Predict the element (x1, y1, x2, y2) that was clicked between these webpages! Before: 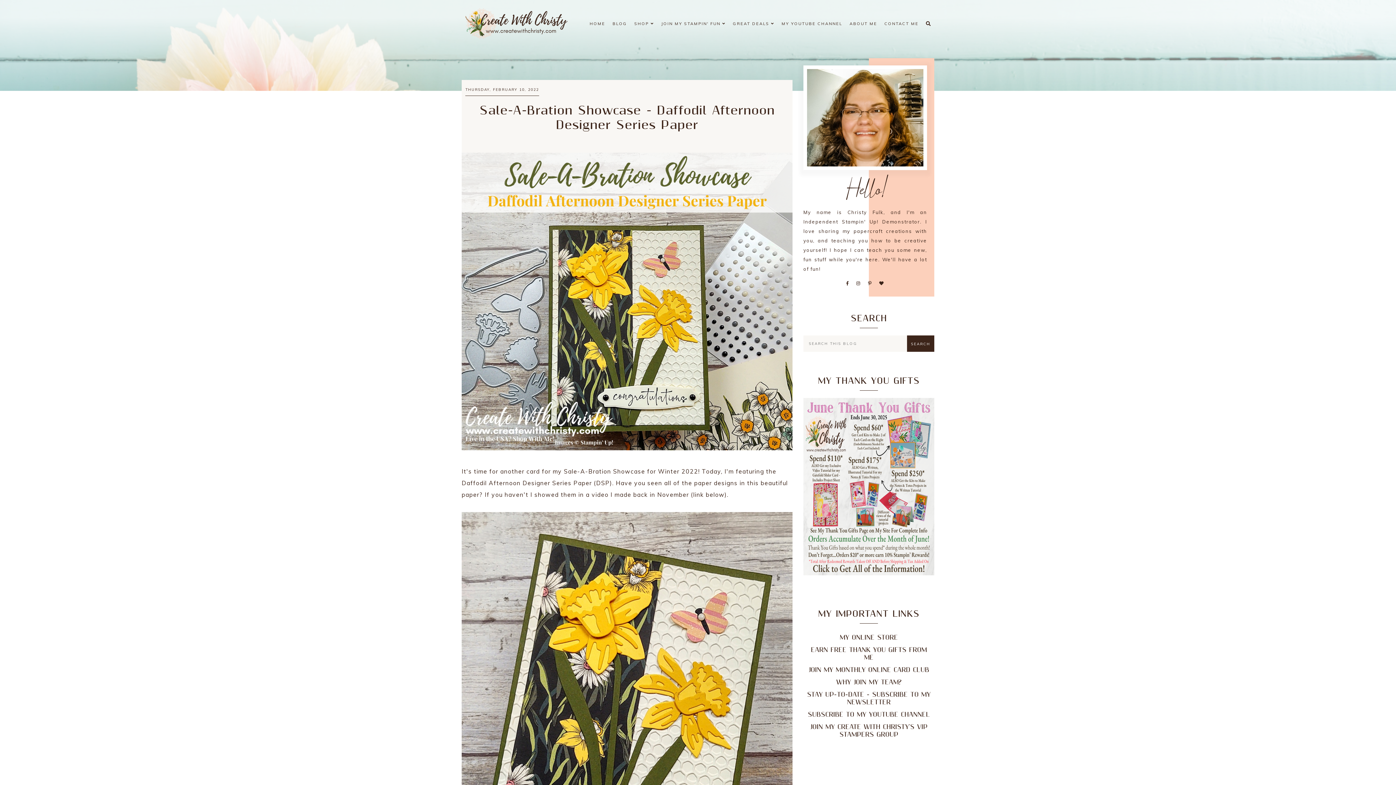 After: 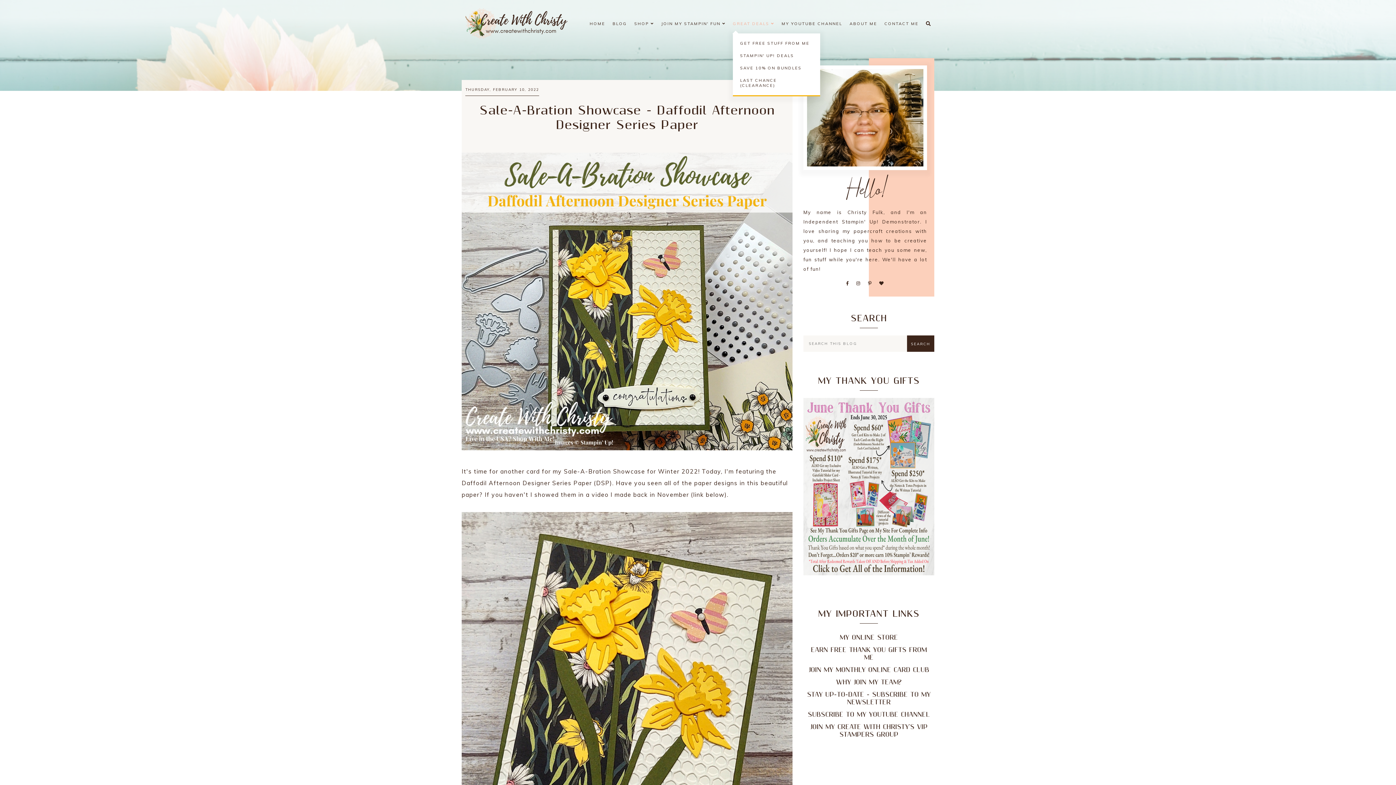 Action: bbox: (733, 20, 774, 26) label: GREAT DEALS 